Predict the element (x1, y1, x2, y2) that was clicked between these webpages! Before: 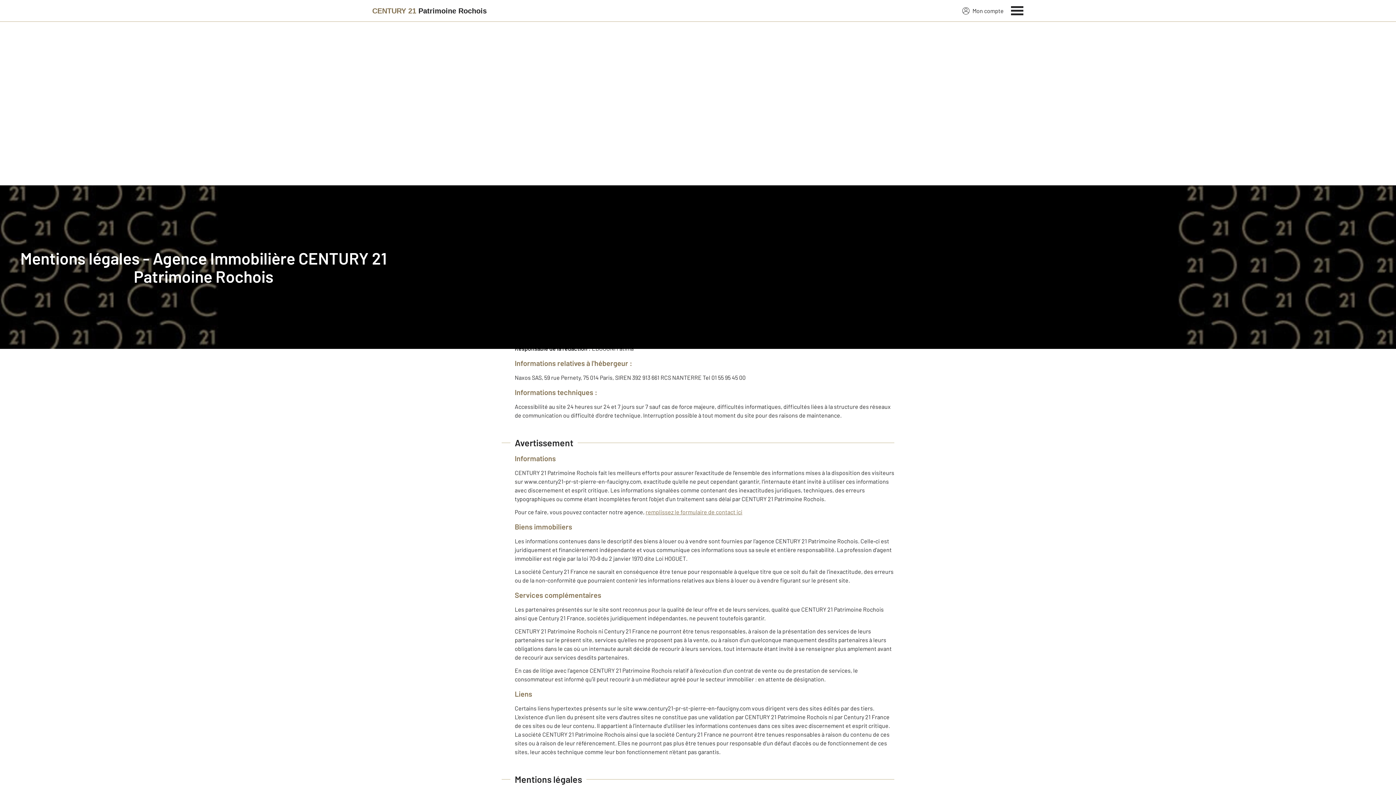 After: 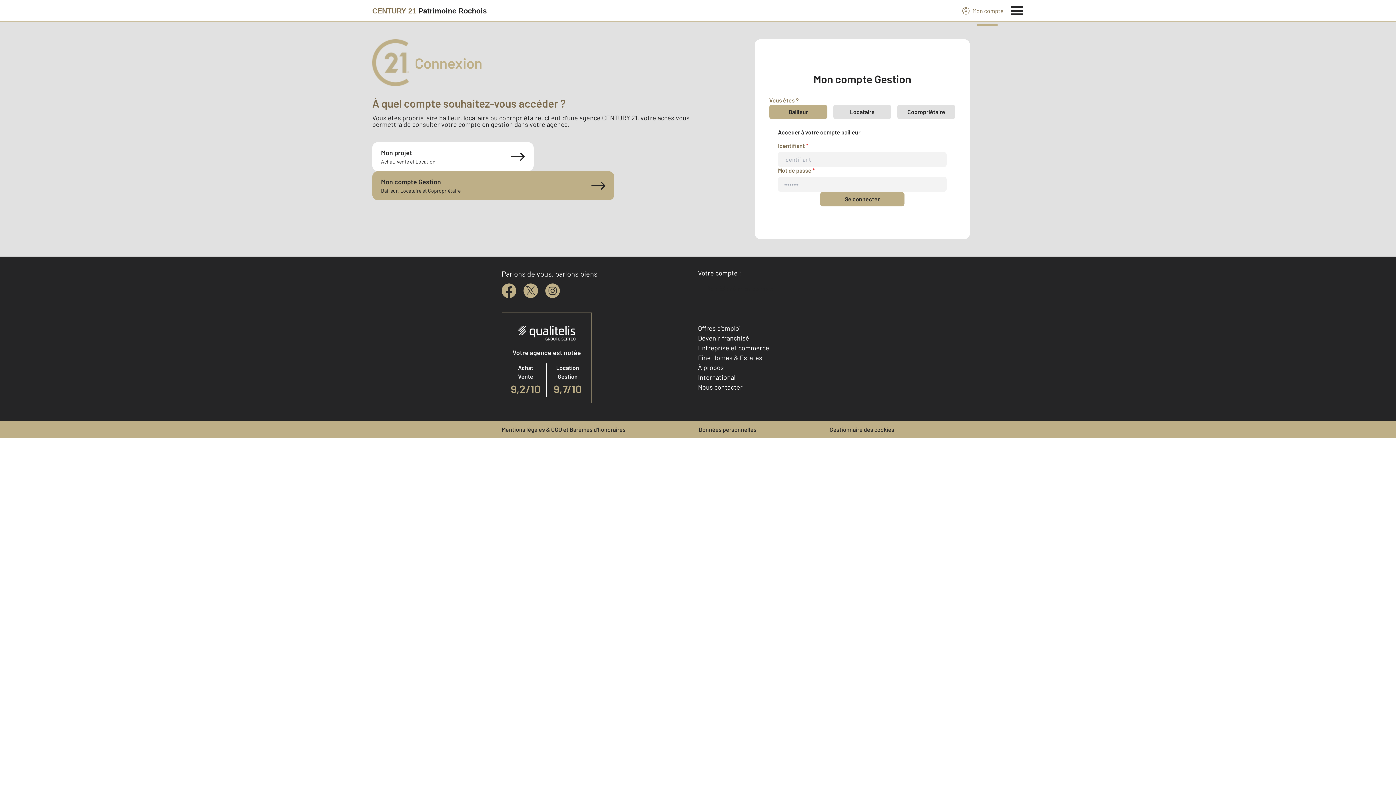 Action: label: Mon compte bbox: (962, 6, 1004, 15)